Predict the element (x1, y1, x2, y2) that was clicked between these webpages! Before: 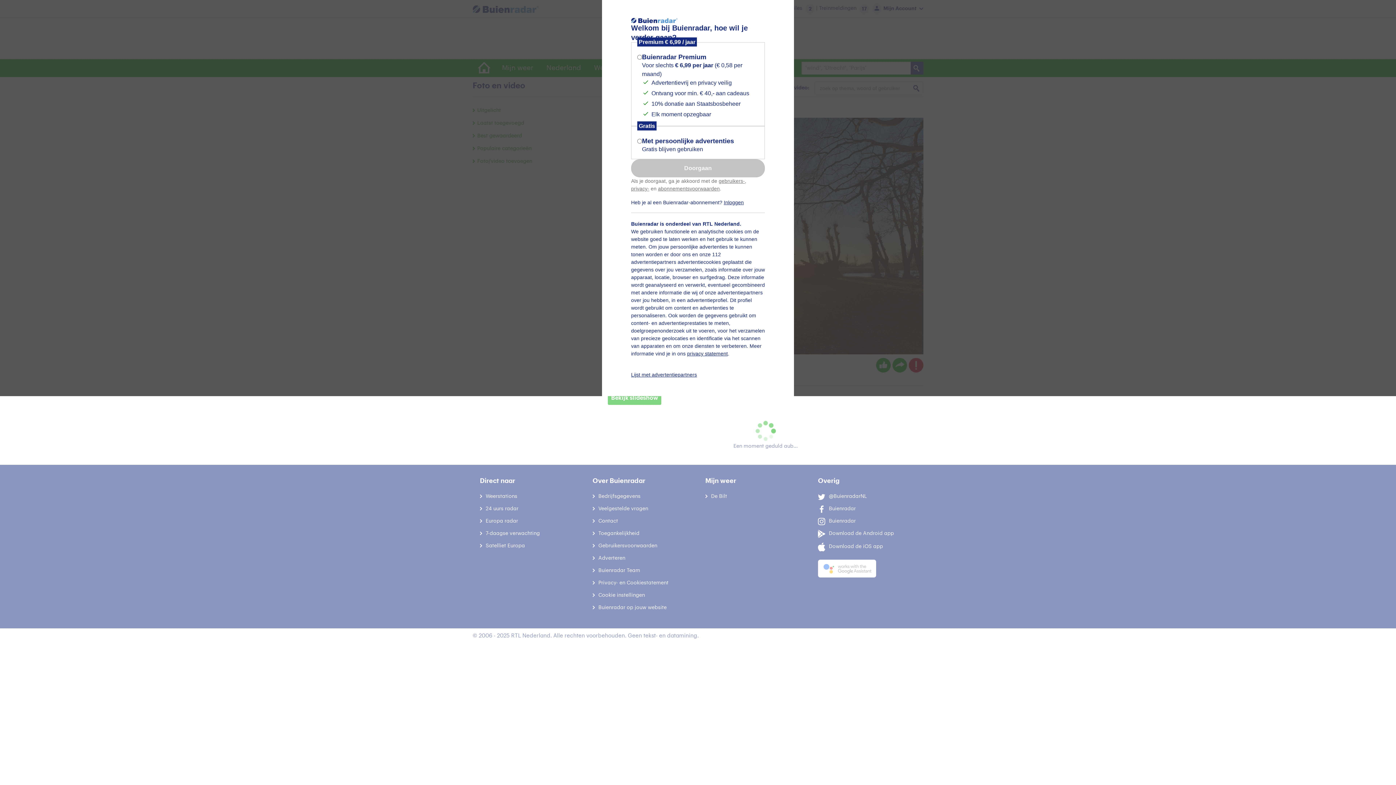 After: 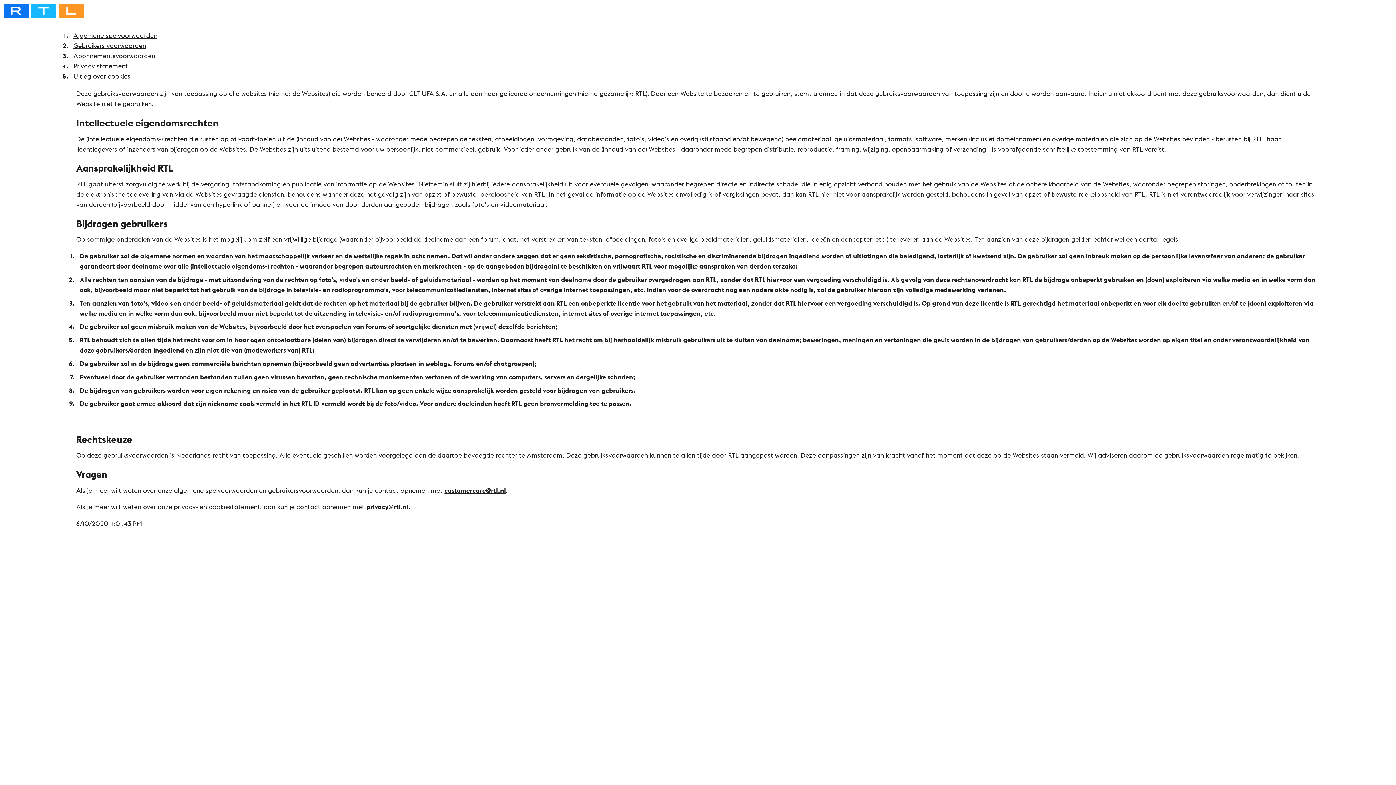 Action: bbox: (718, 178, 745, 184) label: gebruikers-